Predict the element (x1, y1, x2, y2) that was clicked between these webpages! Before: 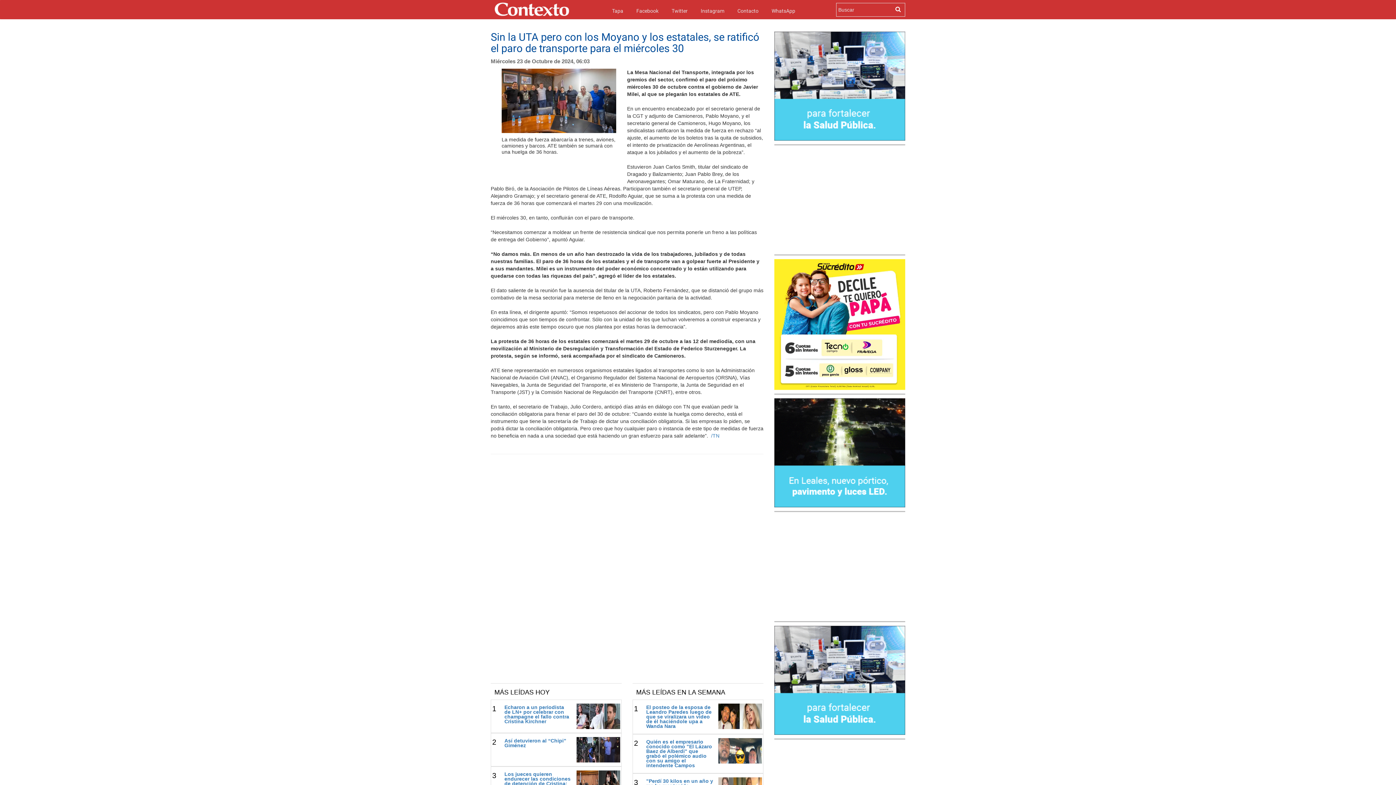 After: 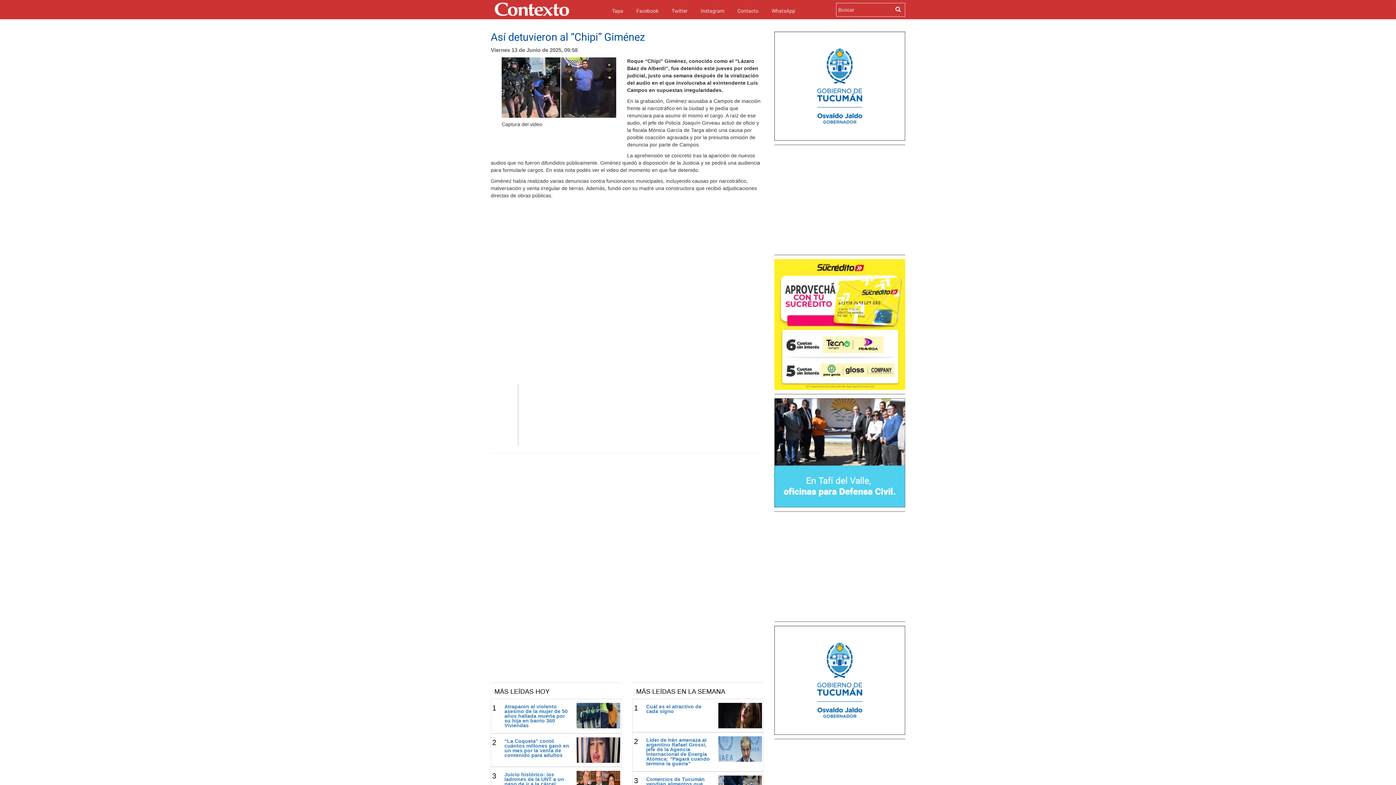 Action: bbox: (504, 738, 566, 748) label: Así detuvieron al “Chipi” Giménez